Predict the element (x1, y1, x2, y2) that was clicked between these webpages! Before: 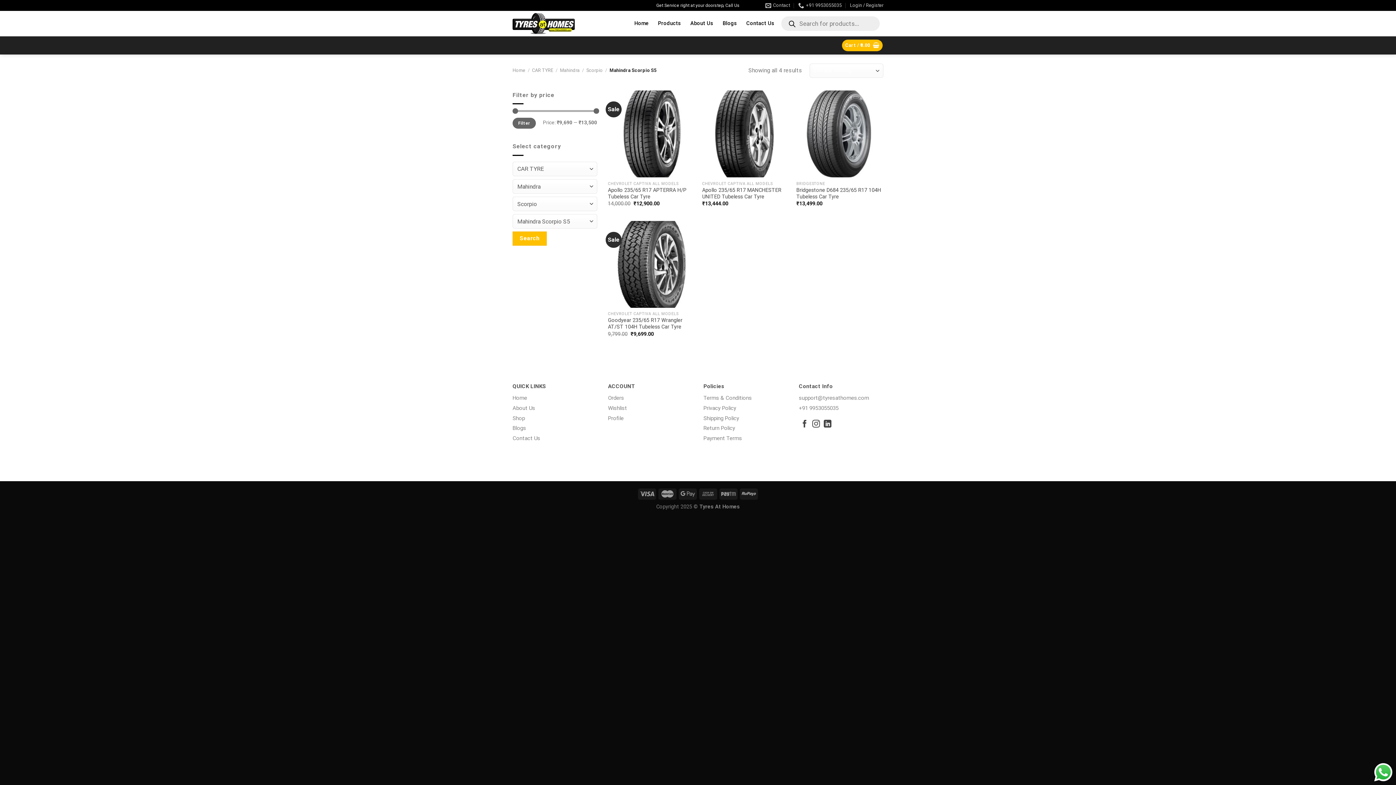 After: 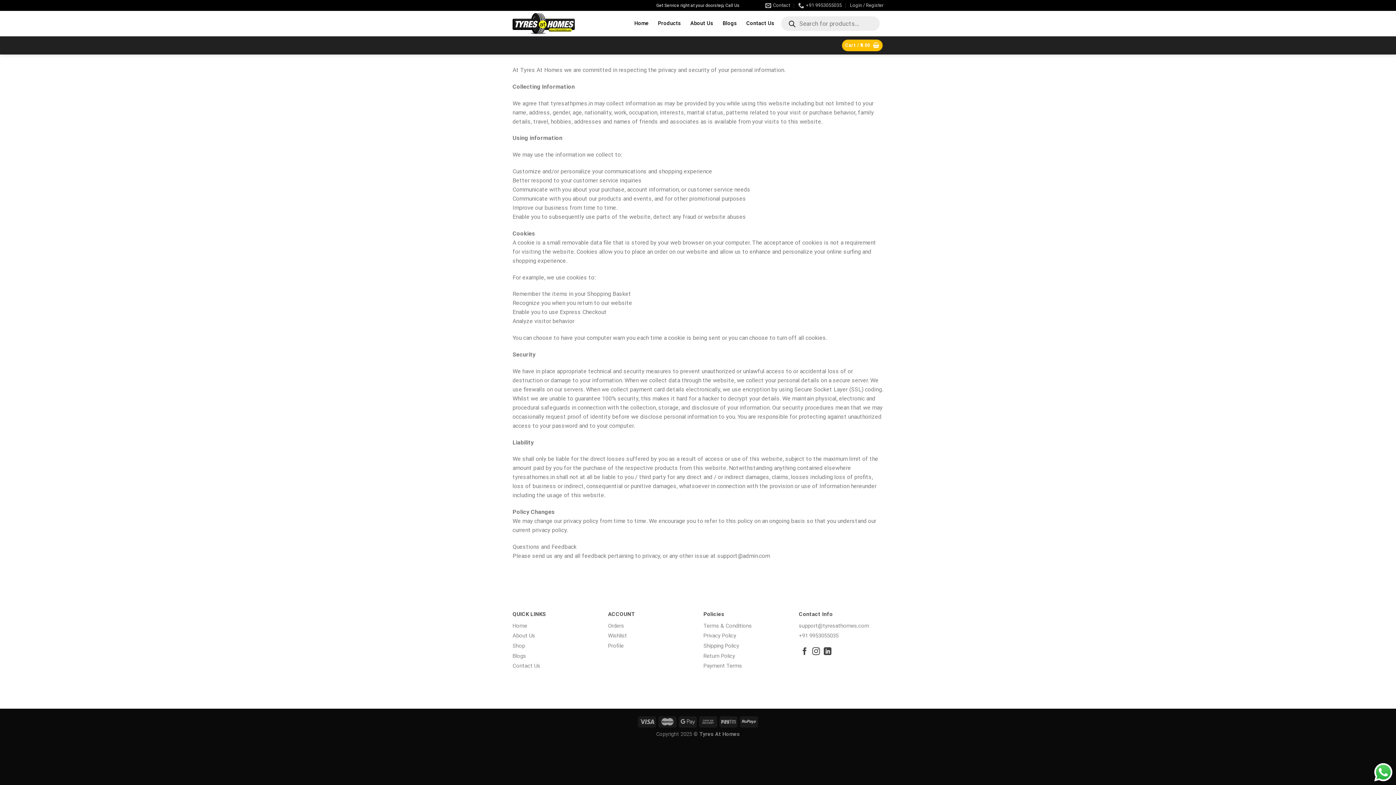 Action: label: Privacy Policy bbox: (703, 405, 736, 411)